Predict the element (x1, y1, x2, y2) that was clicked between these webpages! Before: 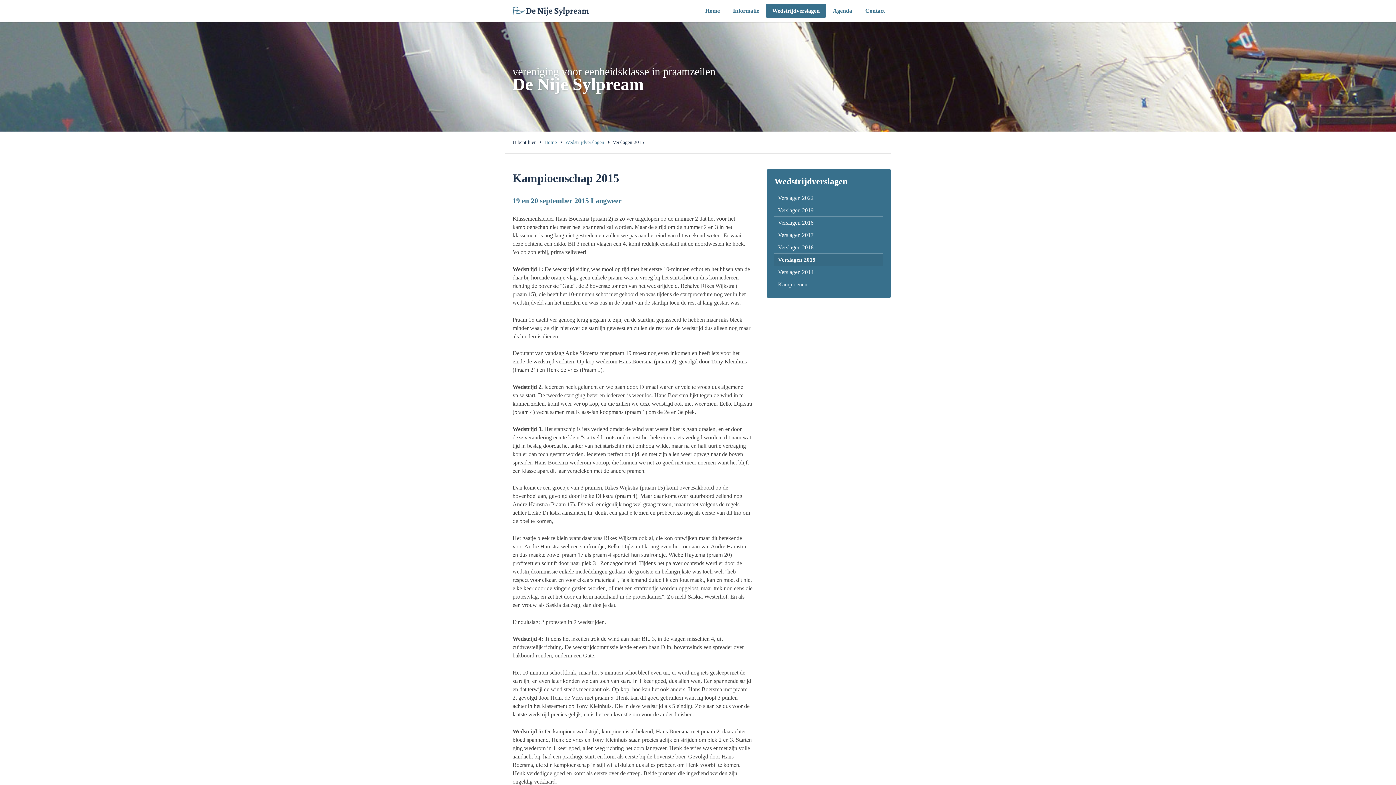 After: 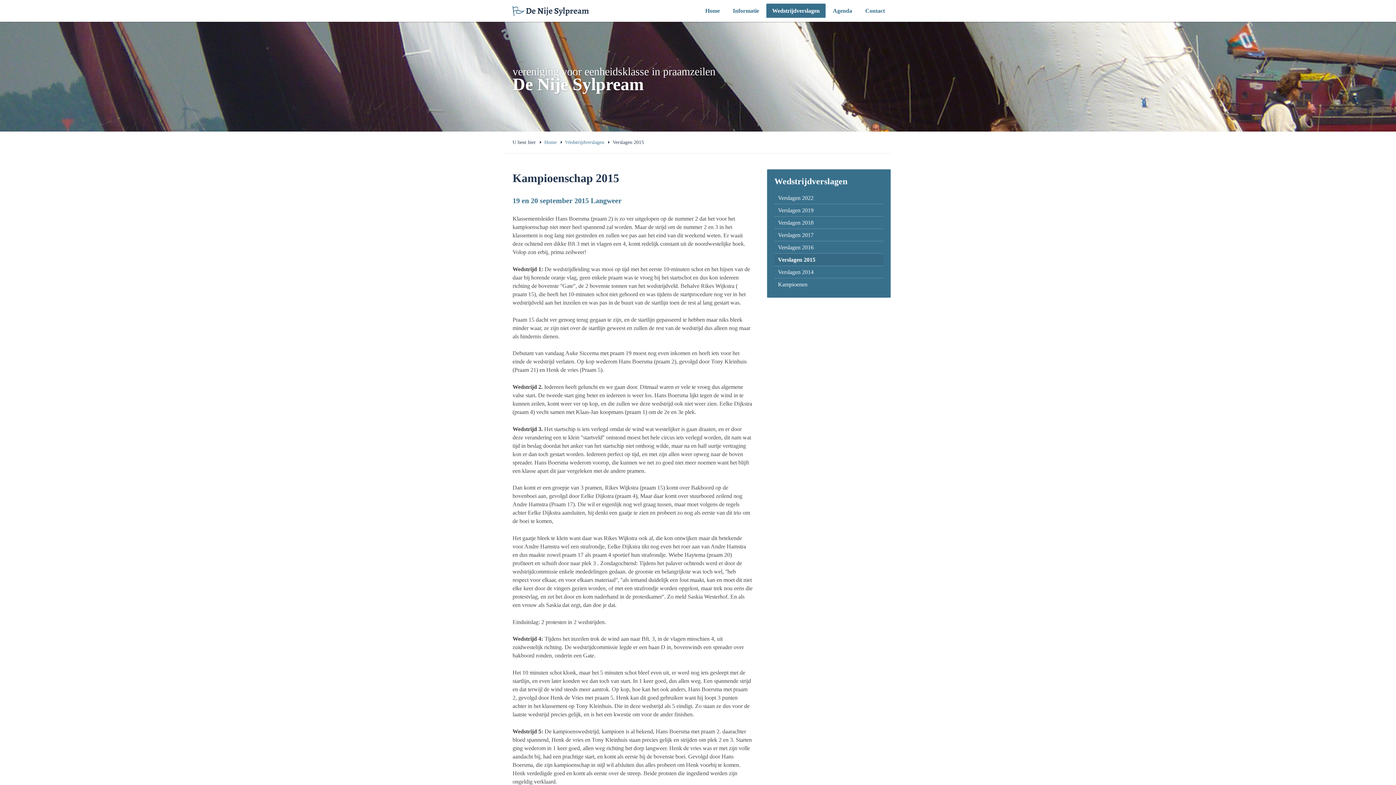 Action: label: Verslagen 2015 bbox: (774, 253, 883, 265)